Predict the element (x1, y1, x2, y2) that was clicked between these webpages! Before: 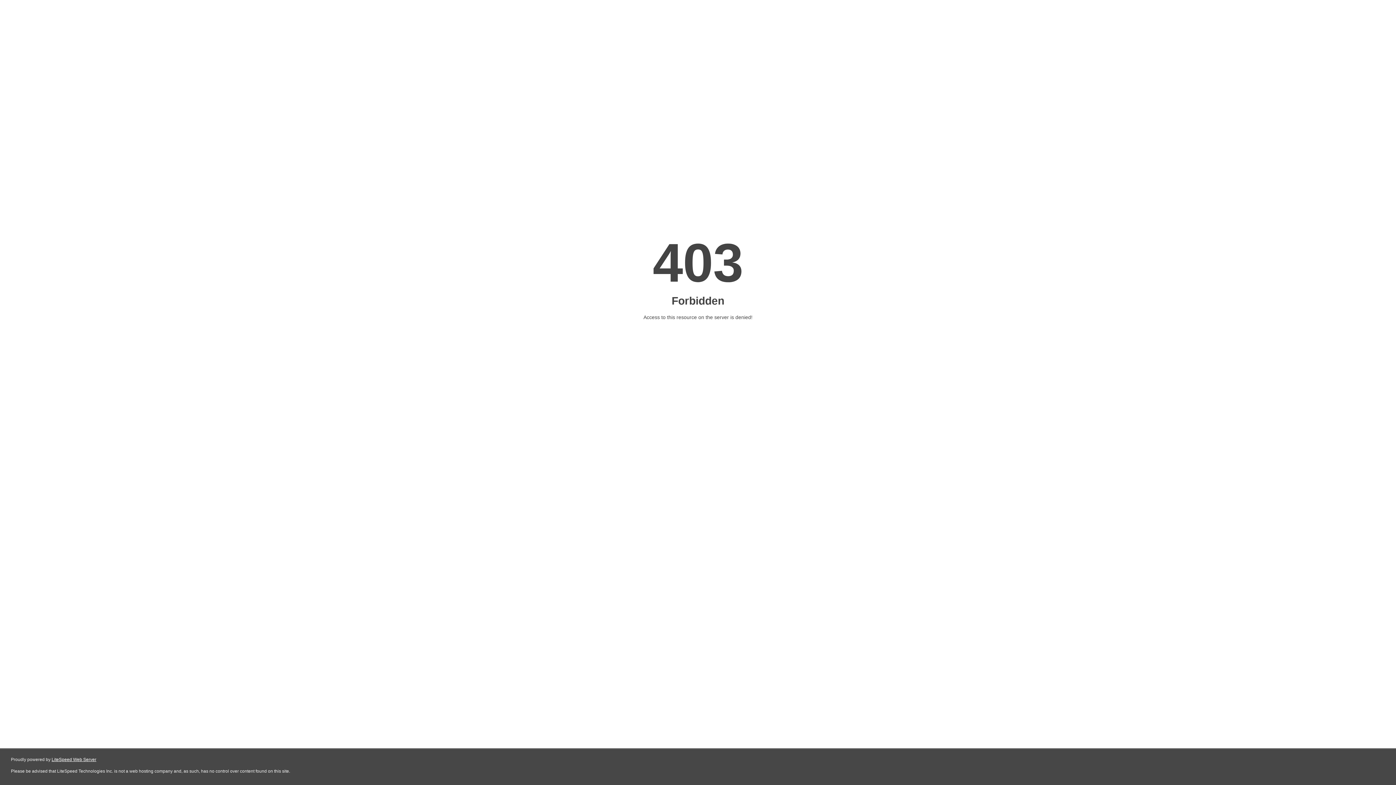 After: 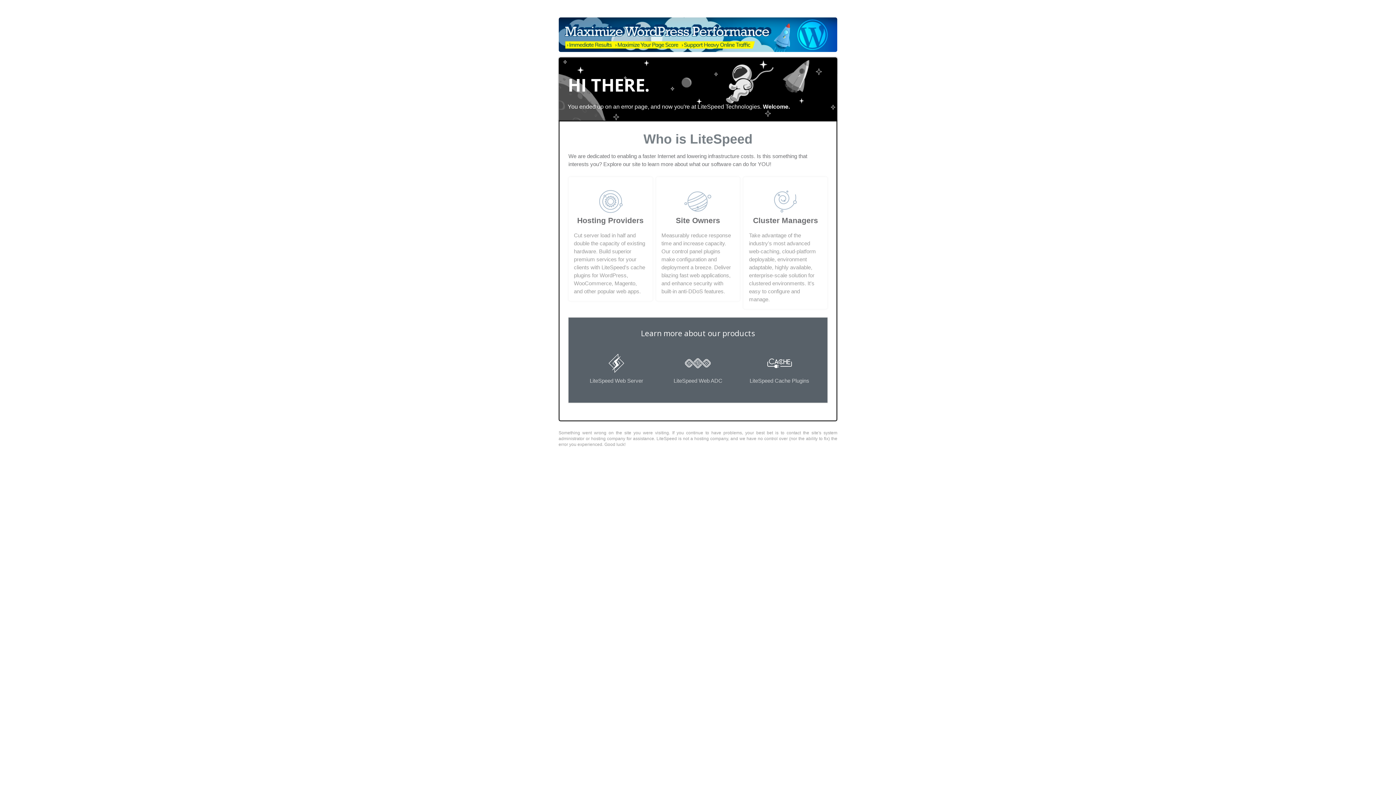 Action: bbox: (51, 757, 96, 762) label: LiteSpeed Web Server